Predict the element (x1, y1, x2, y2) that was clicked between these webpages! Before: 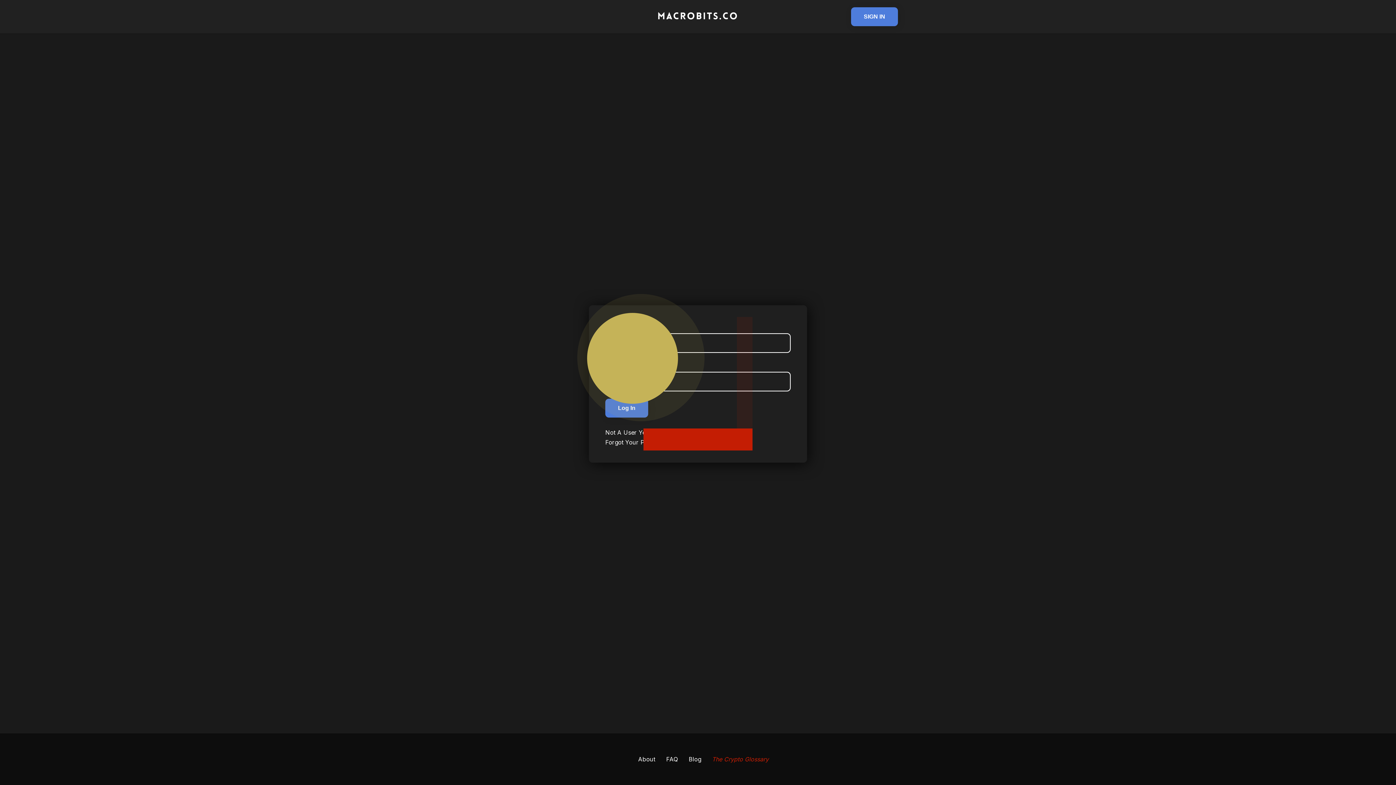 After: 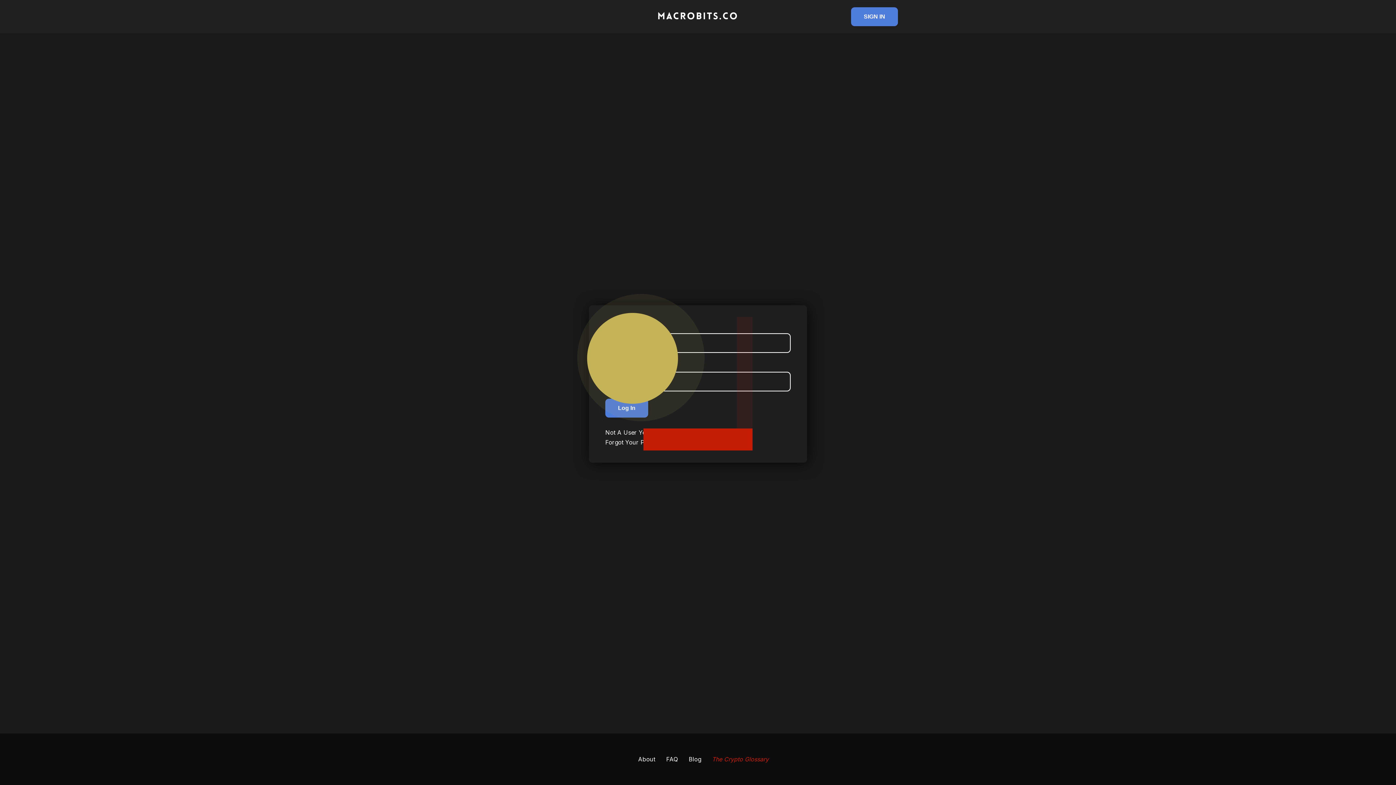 Action: label: SIGN IN bbox: (851, 7, 898, 26)